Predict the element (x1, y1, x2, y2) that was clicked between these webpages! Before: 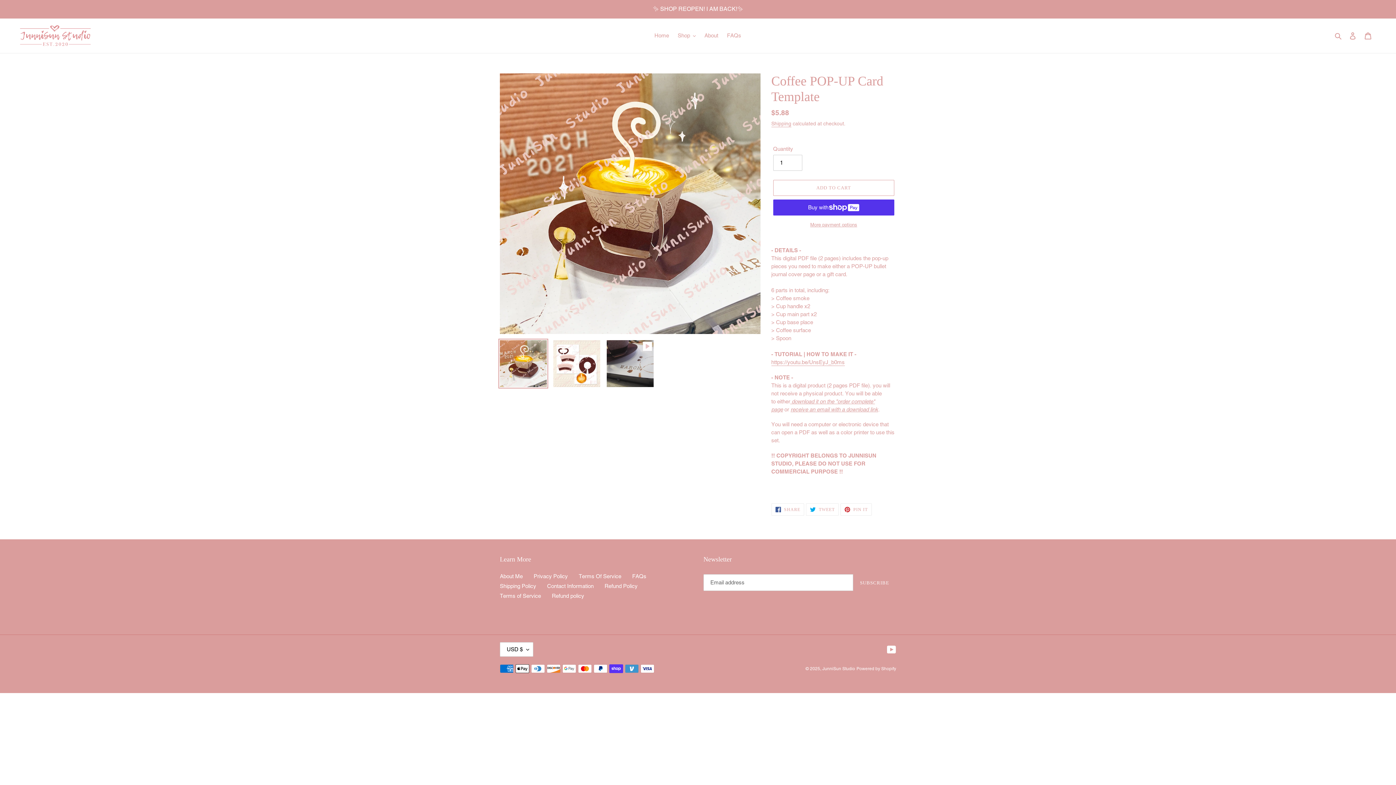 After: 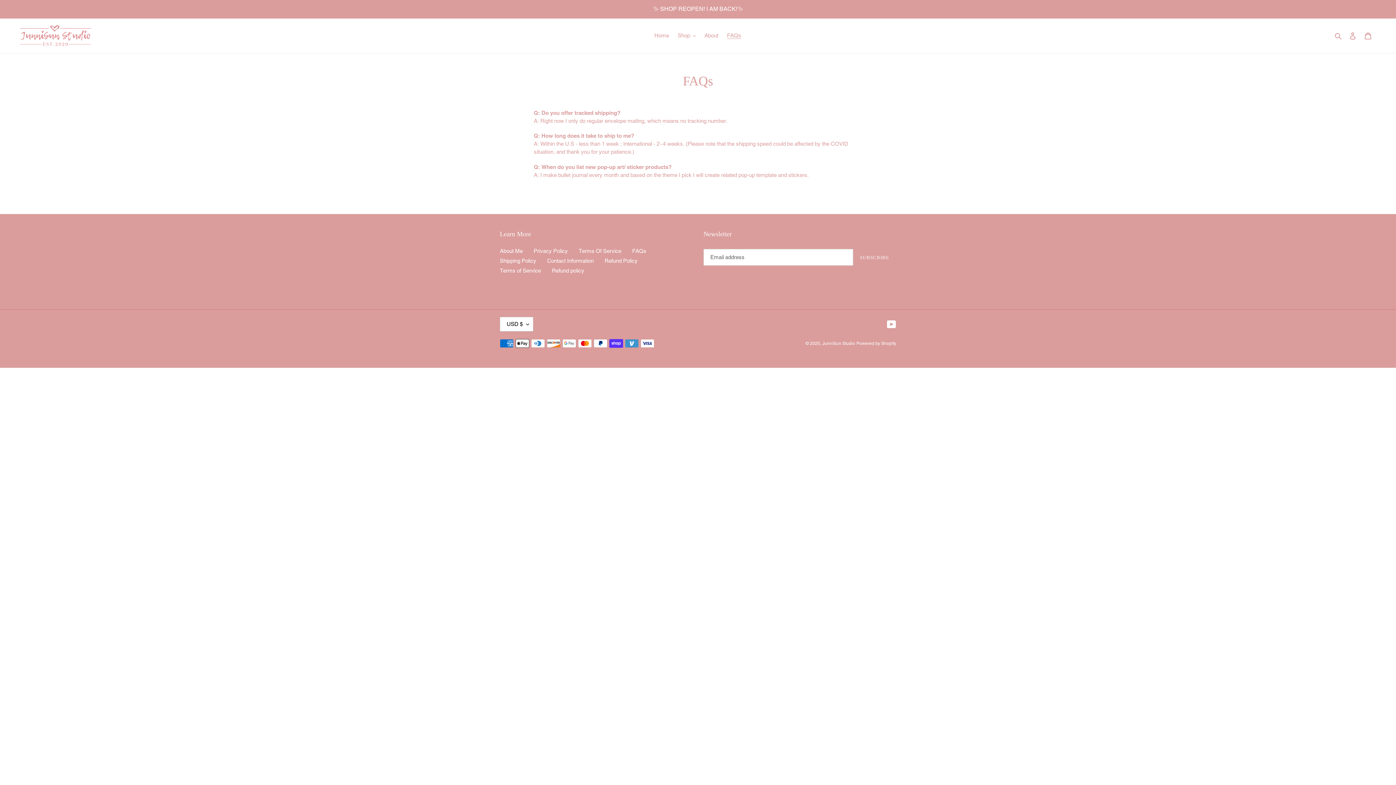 Action: label: FAQs bbox: (723, 30, 745, 40)